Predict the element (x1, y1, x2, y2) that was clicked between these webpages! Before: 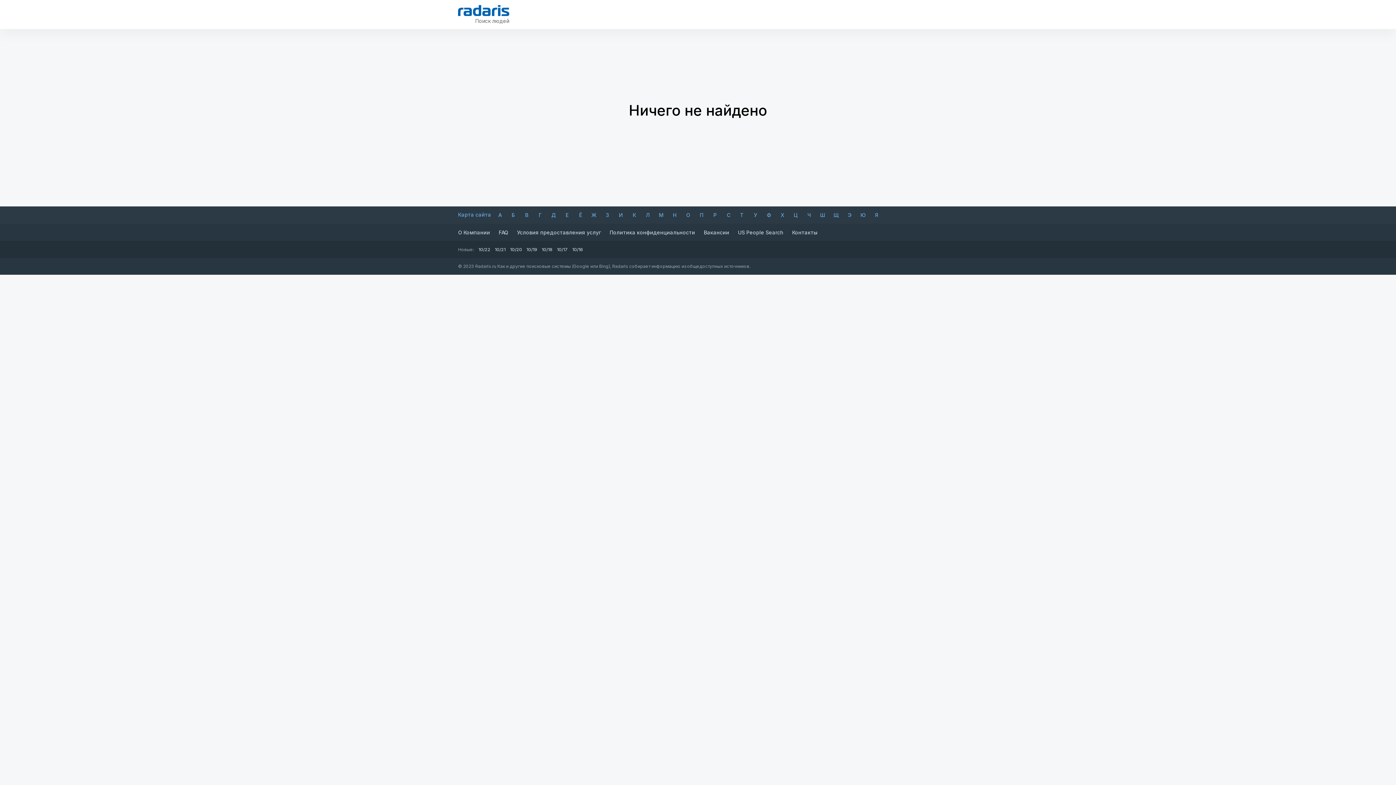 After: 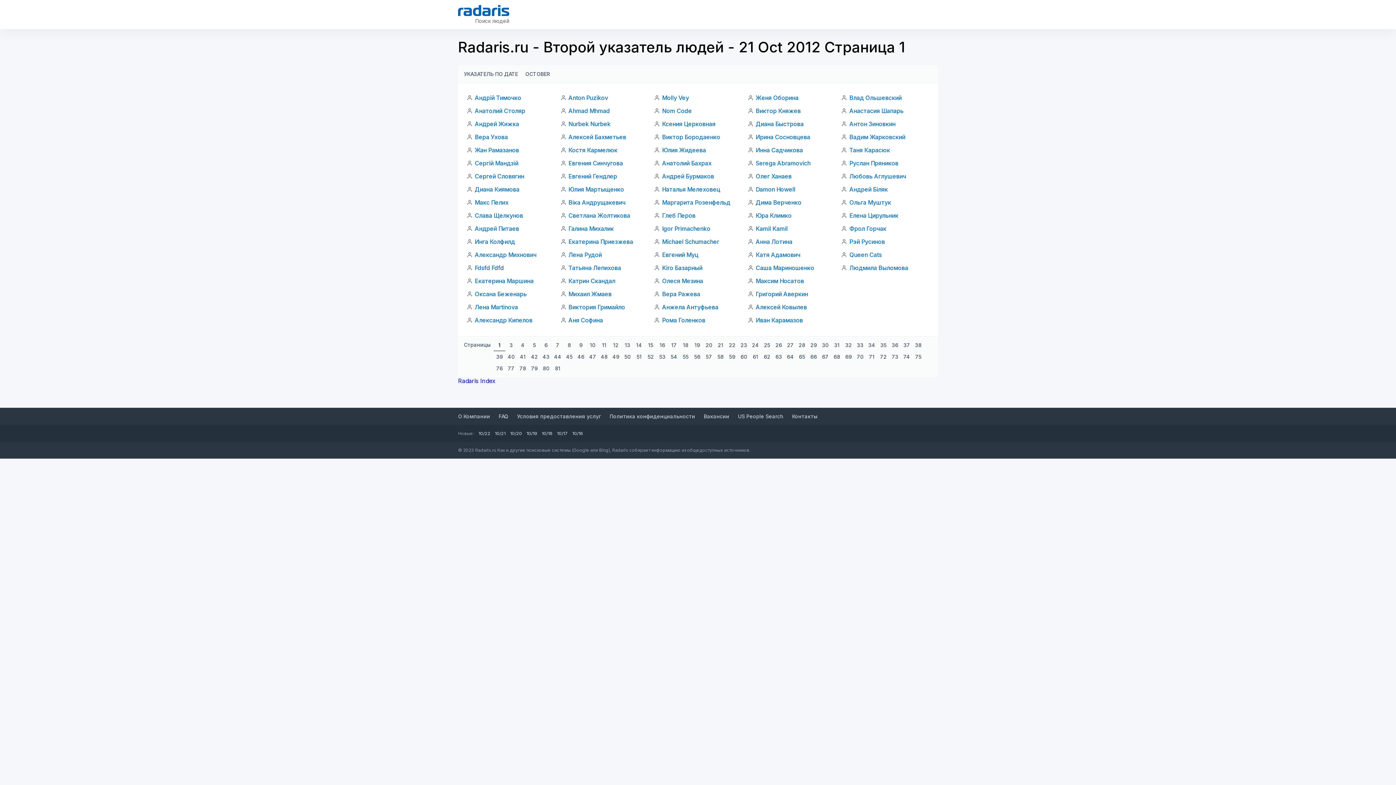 Action: label: 10/21 bbox: (494, 246, 505, 252)